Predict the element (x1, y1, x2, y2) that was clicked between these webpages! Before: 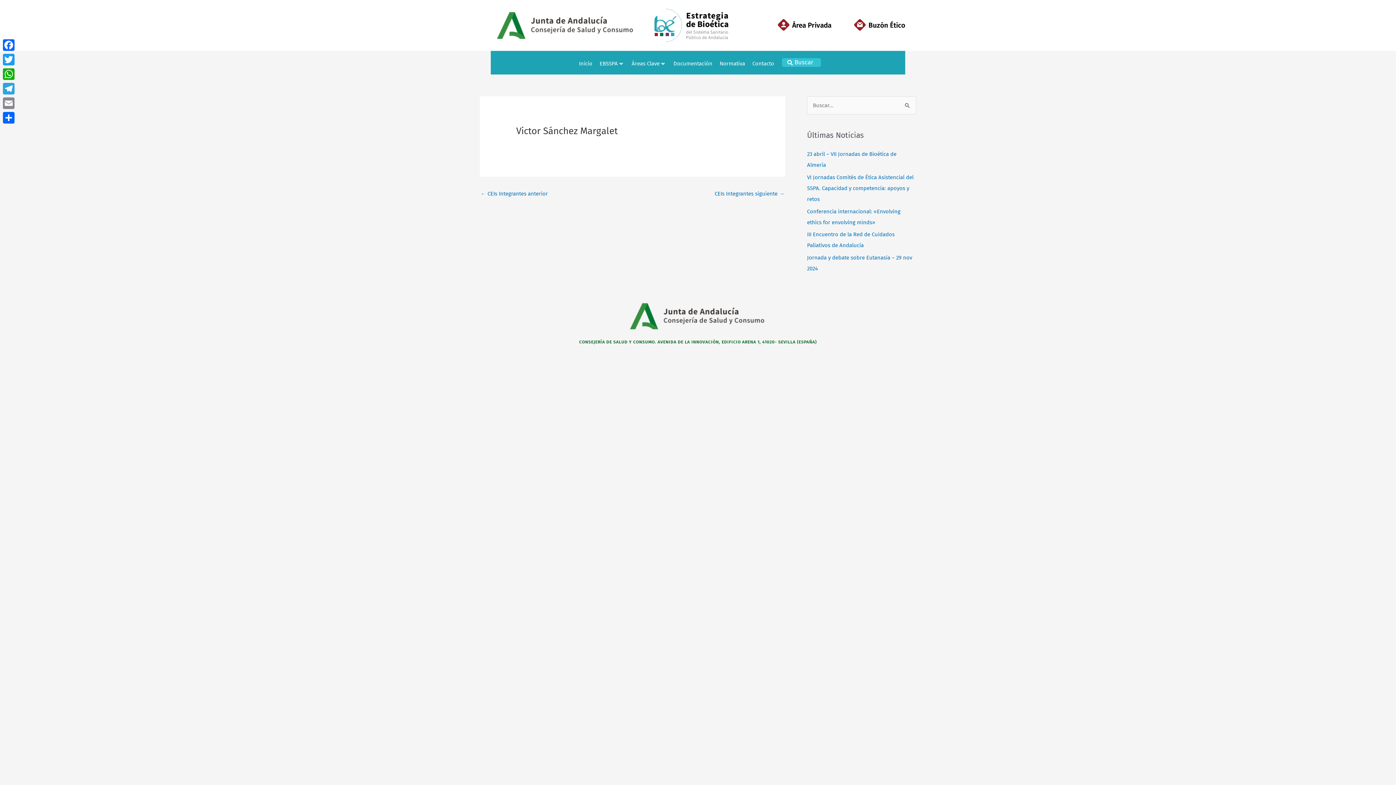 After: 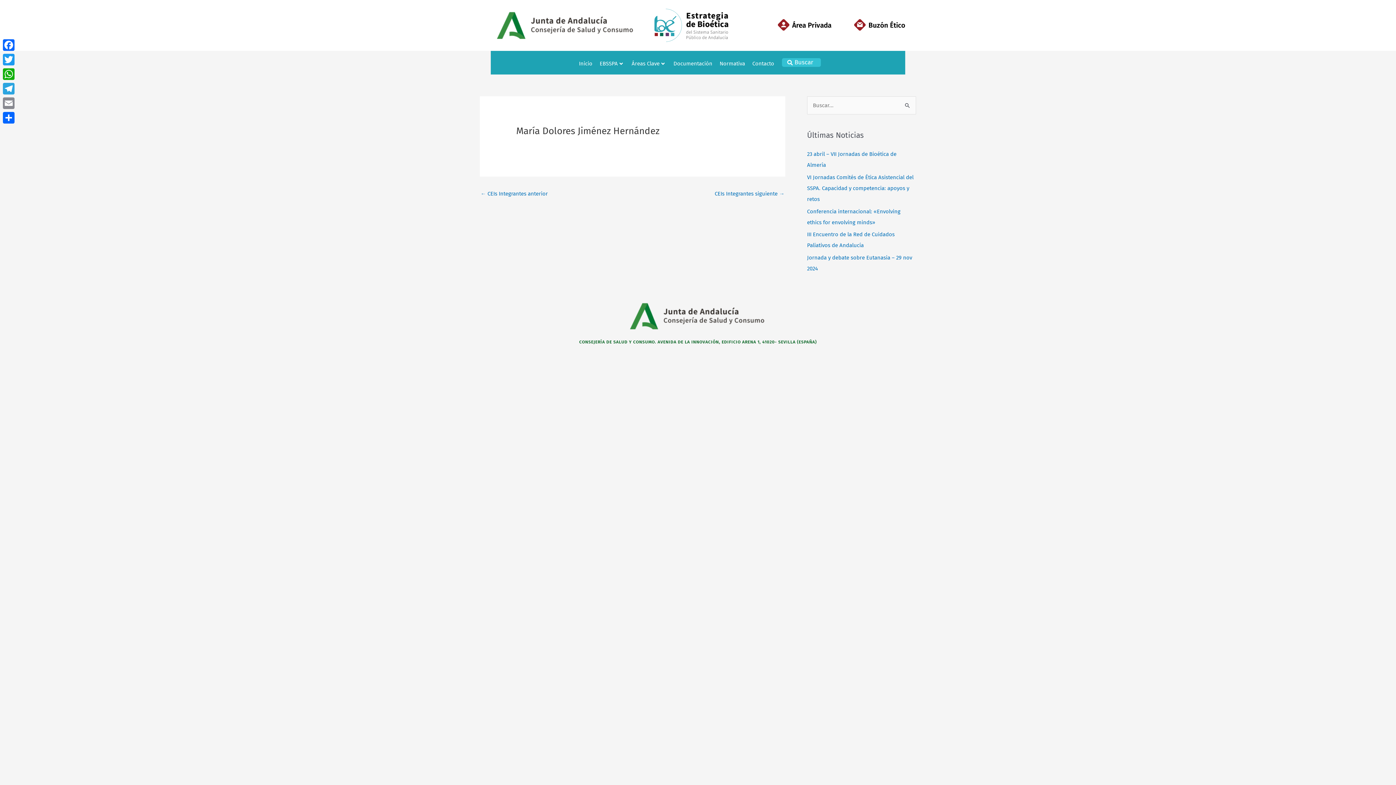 Action: label: ← CEIs Integrantes anterior bbox: (480, 188, 548, 201)